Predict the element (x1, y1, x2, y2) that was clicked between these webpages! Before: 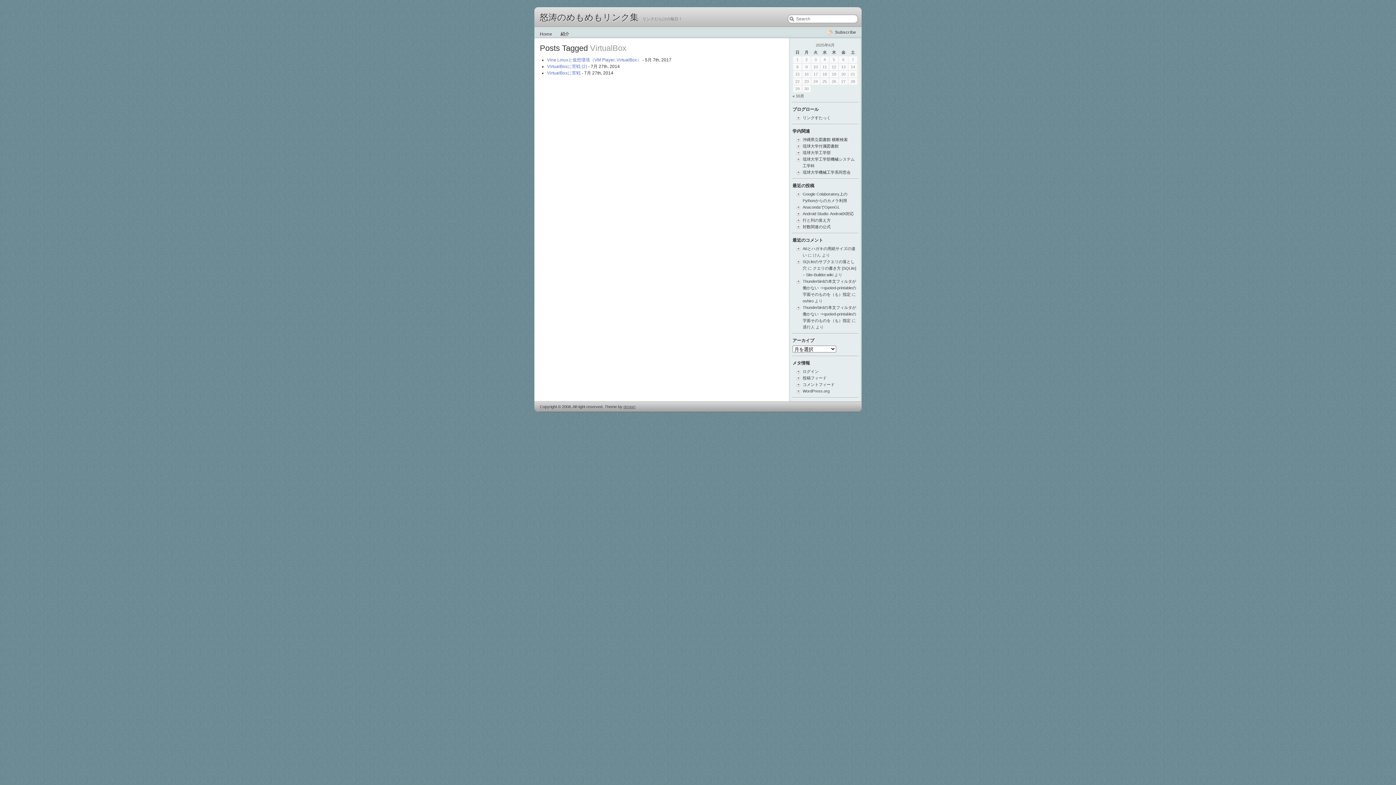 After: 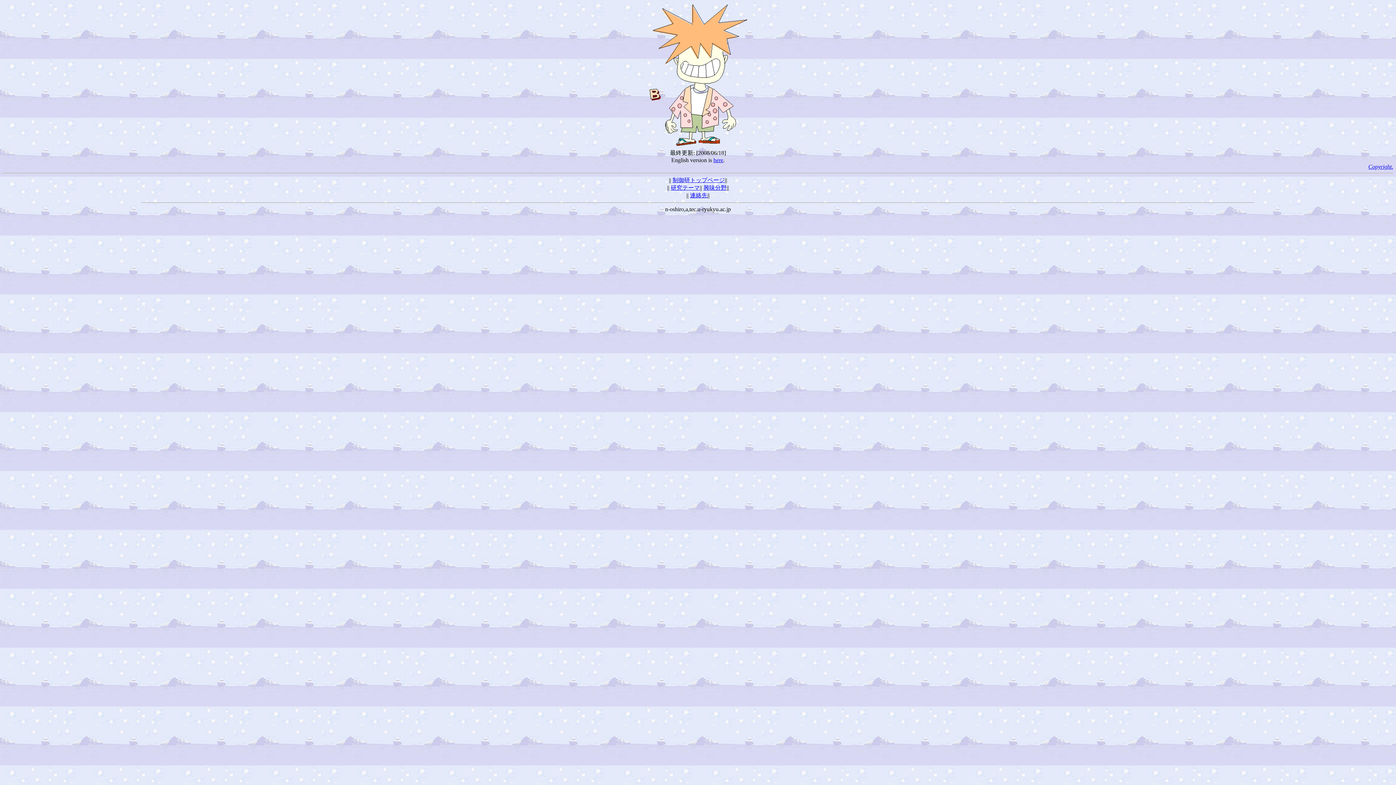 Action: bbox: (802, 298, 813, 303) label: oshiro